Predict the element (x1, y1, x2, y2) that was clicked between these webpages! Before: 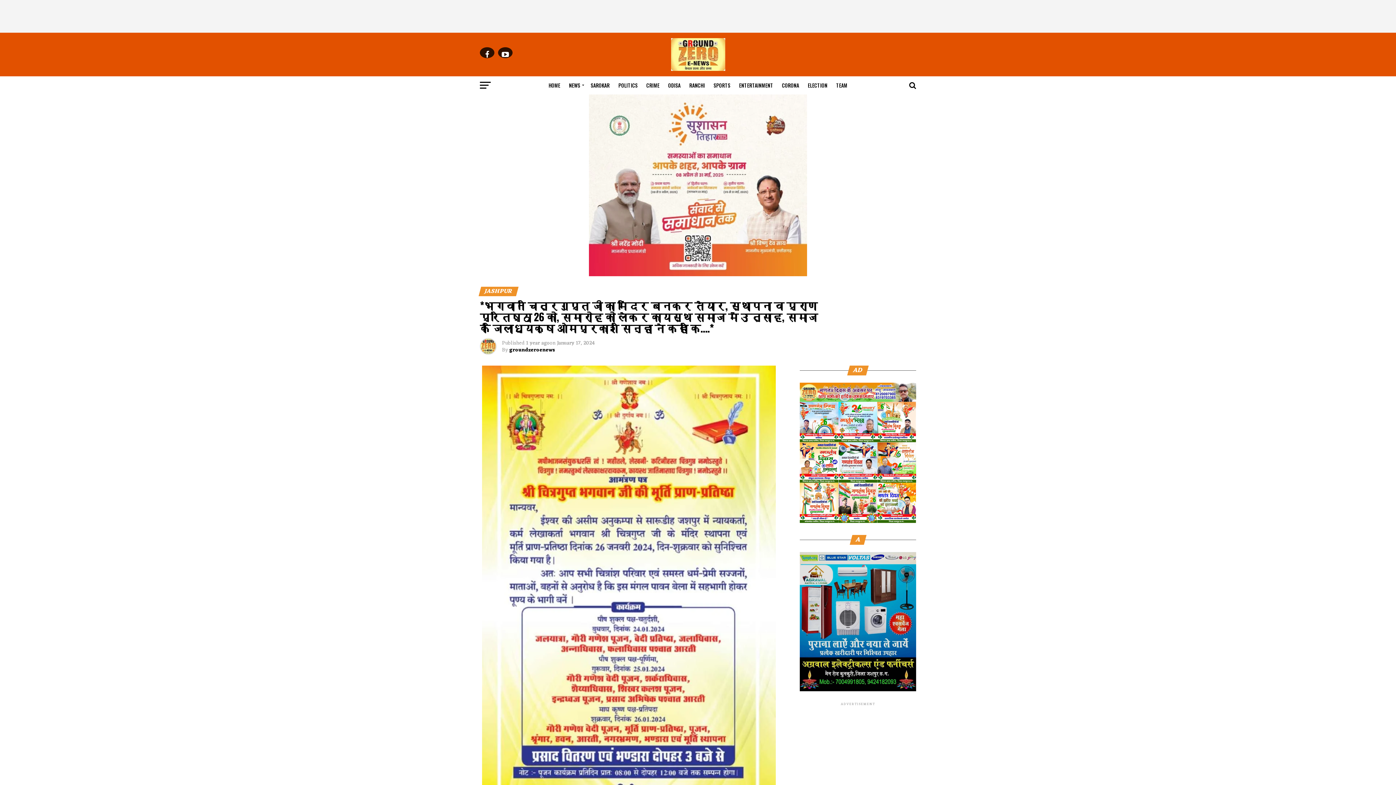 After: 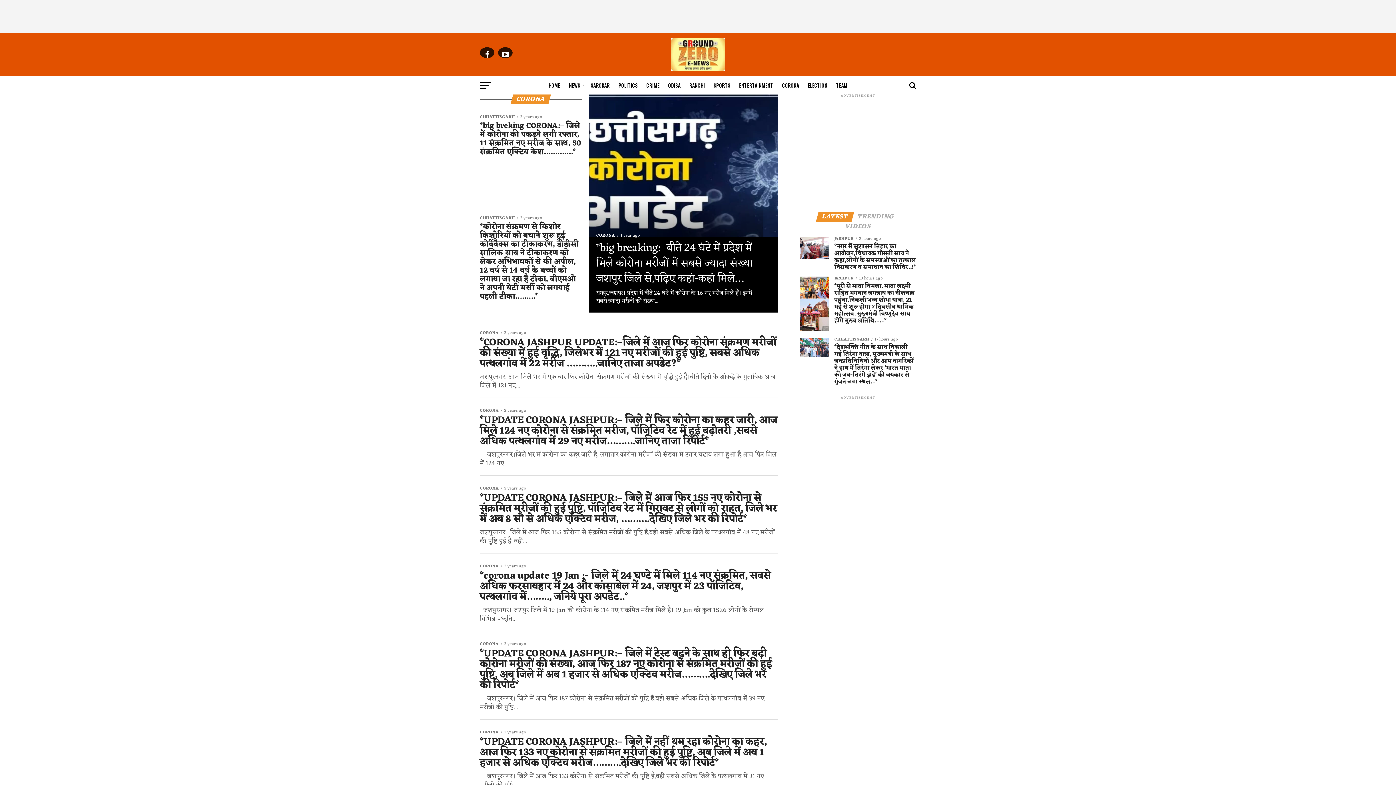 Action: bbox: (777, 76, 803, 94) label: CORONA